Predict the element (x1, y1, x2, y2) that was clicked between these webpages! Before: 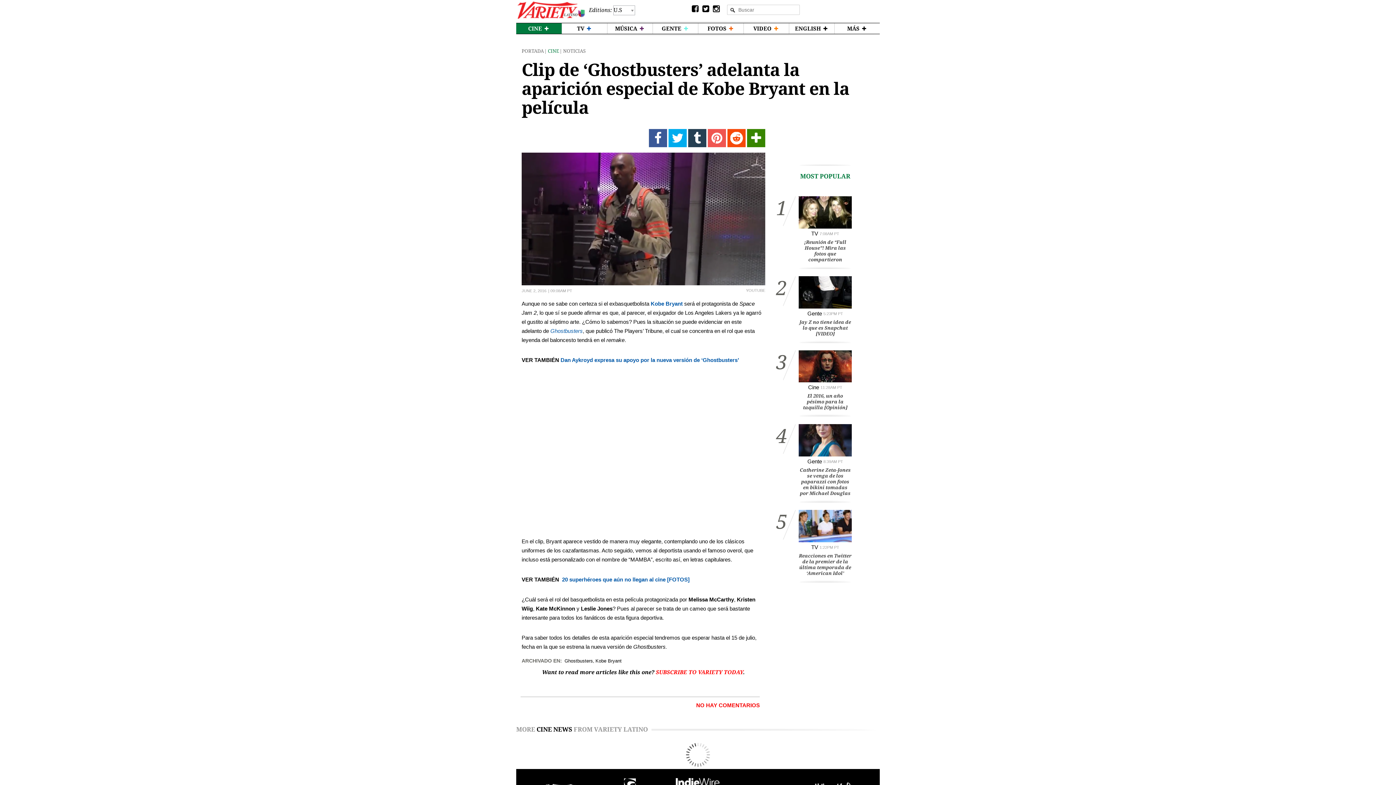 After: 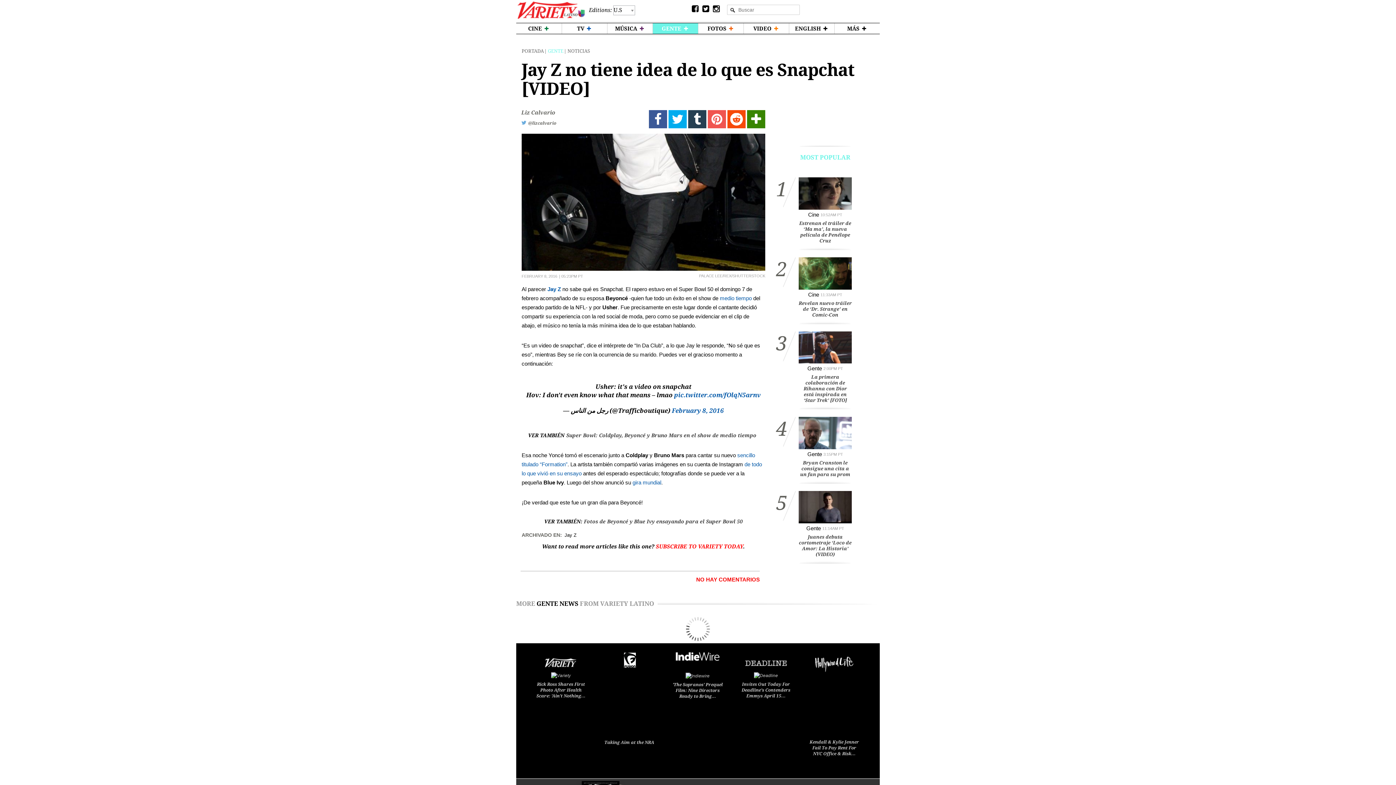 Action: bbox: (799, 319, 851, 336) label: Jay Z no tiene idea de lo que es Snapchat [VIDEO]